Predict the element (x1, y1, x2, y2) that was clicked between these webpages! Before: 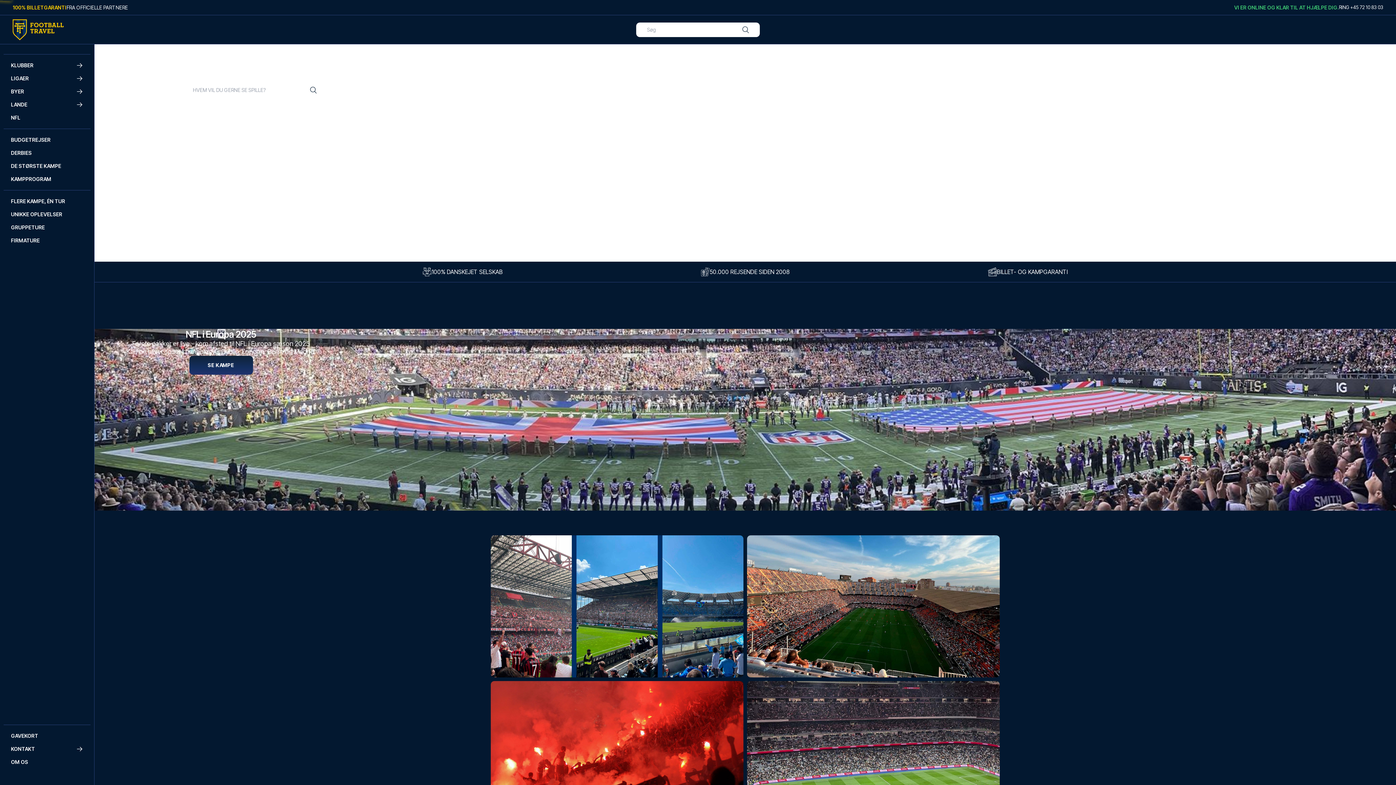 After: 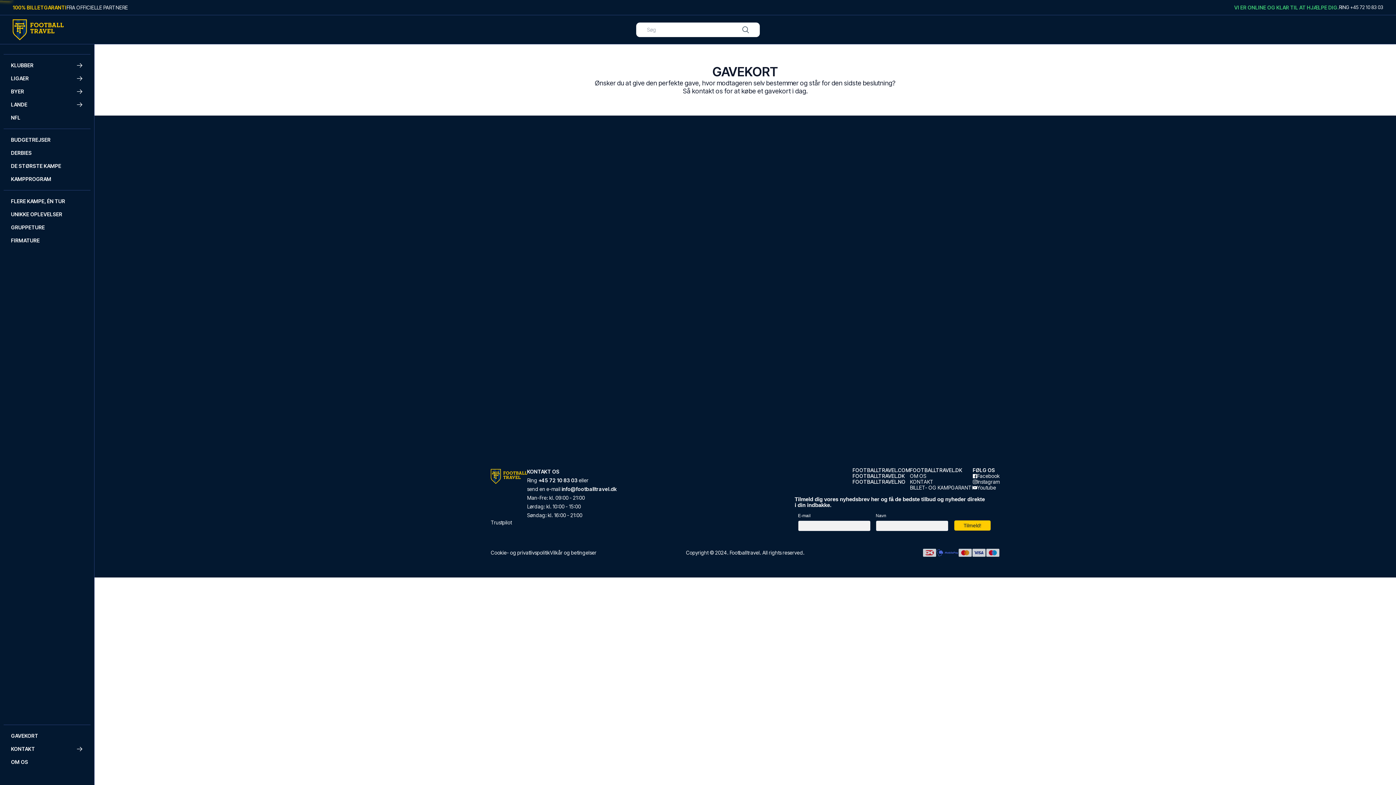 Action: label: Navigate to Gavekort bbox: (2, 729, 91, 742)